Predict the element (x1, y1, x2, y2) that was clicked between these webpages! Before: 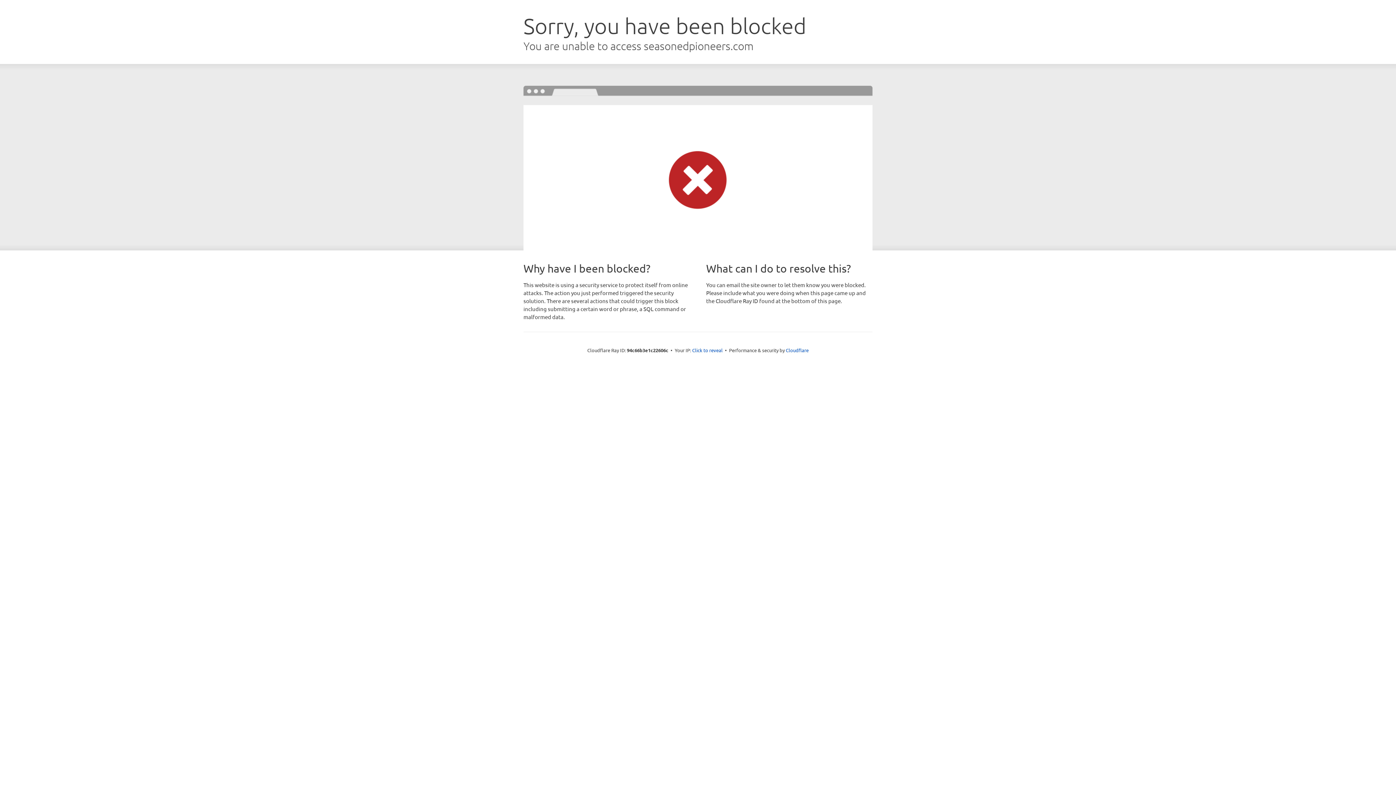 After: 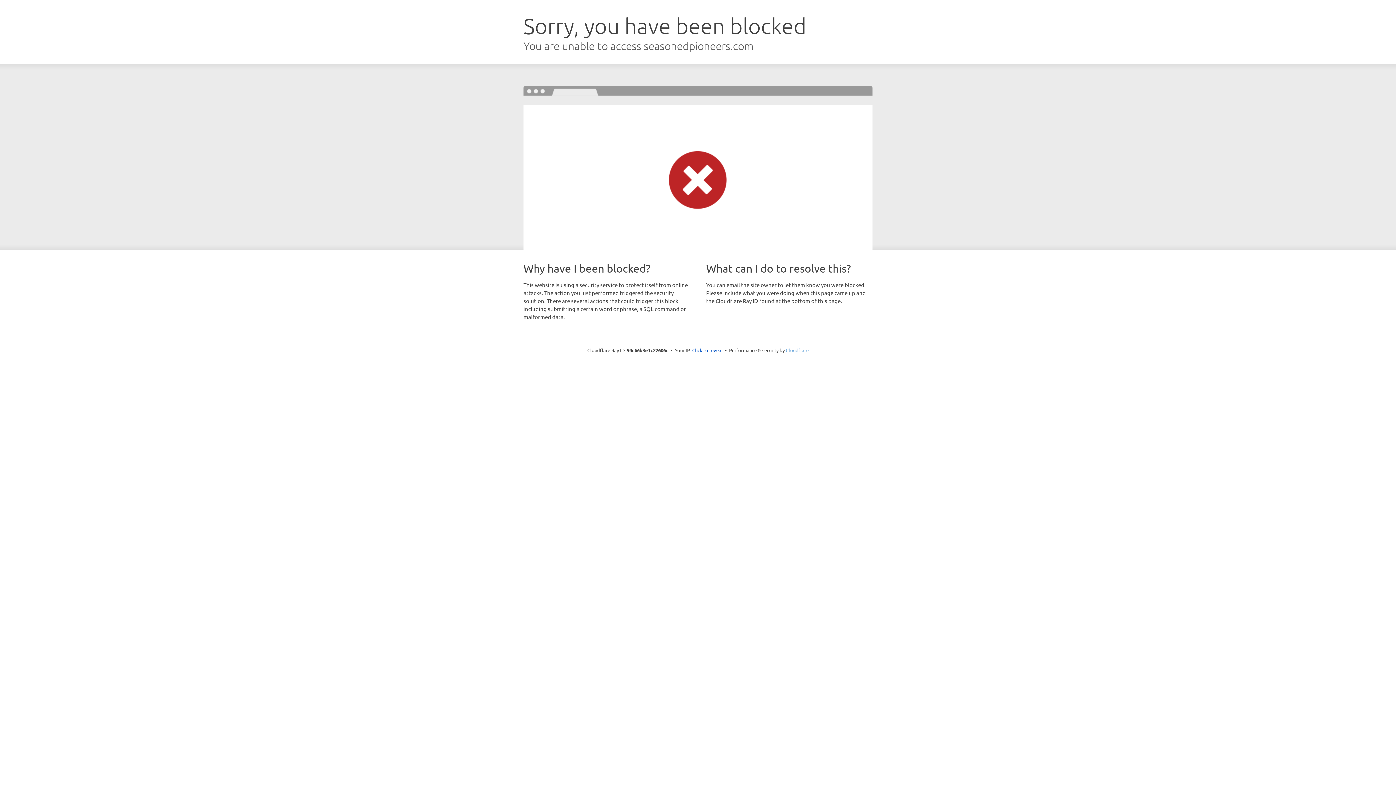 Action: label: Cloudflare bbox: (786, 347, 808, 353)